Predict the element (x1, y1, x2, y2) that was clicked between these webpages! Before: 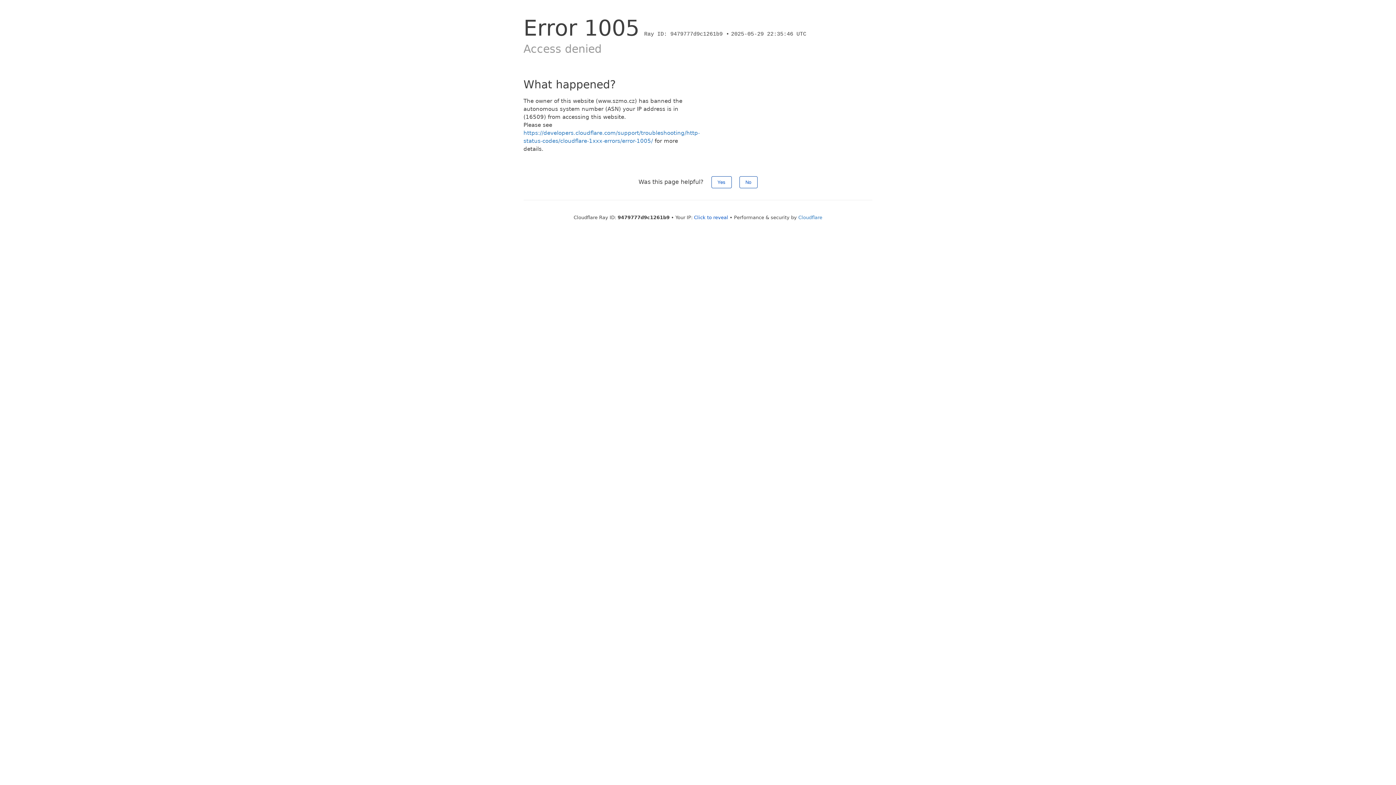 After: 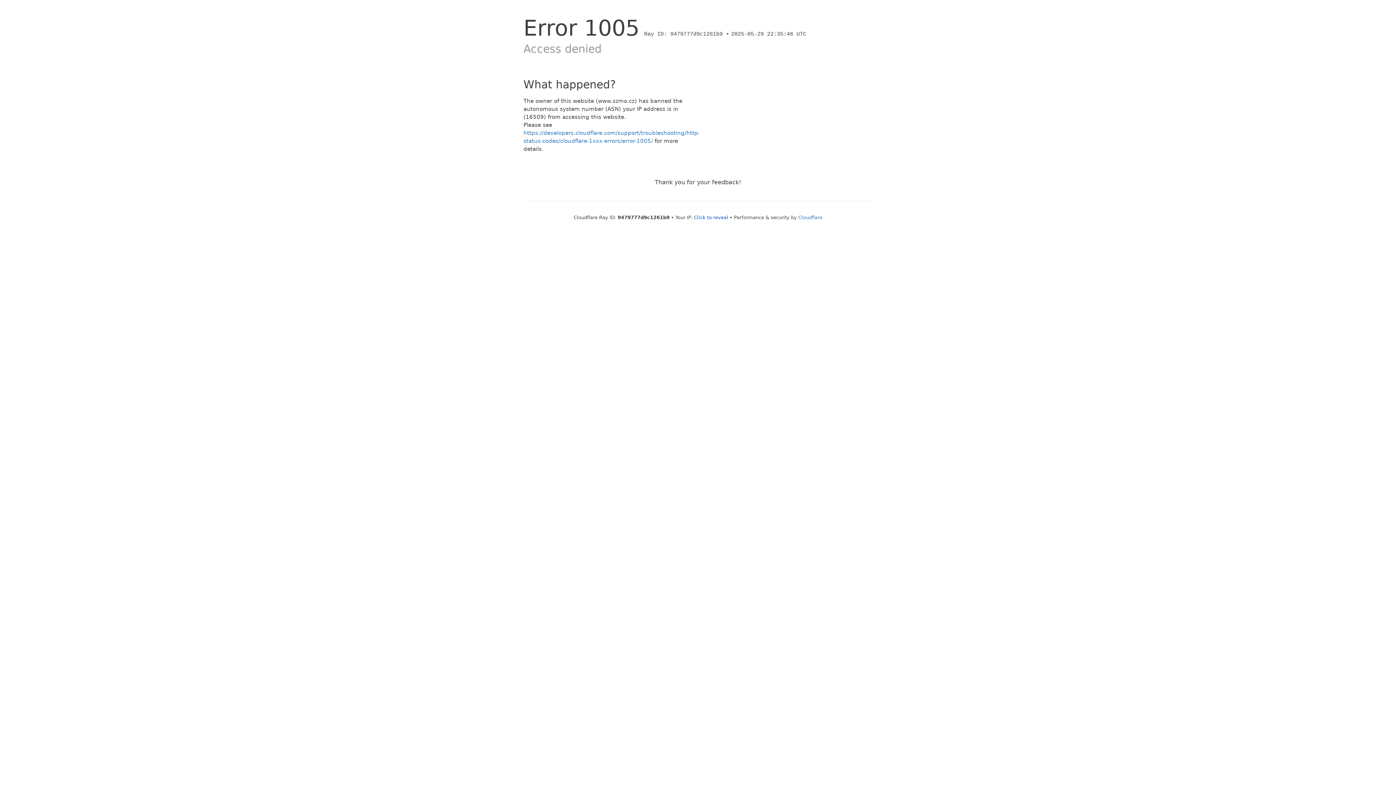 Action: bbox: (711, 176, 731, 188) label: Yes